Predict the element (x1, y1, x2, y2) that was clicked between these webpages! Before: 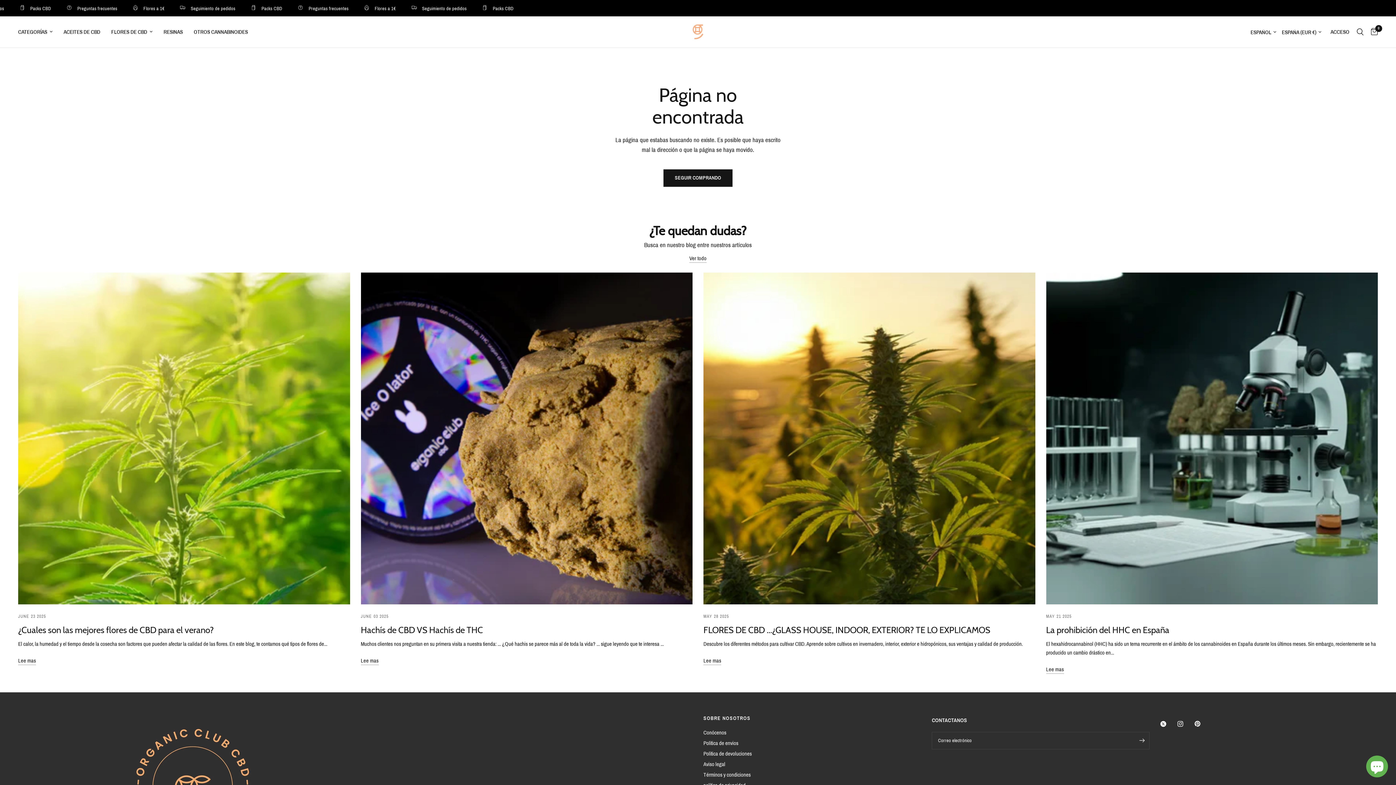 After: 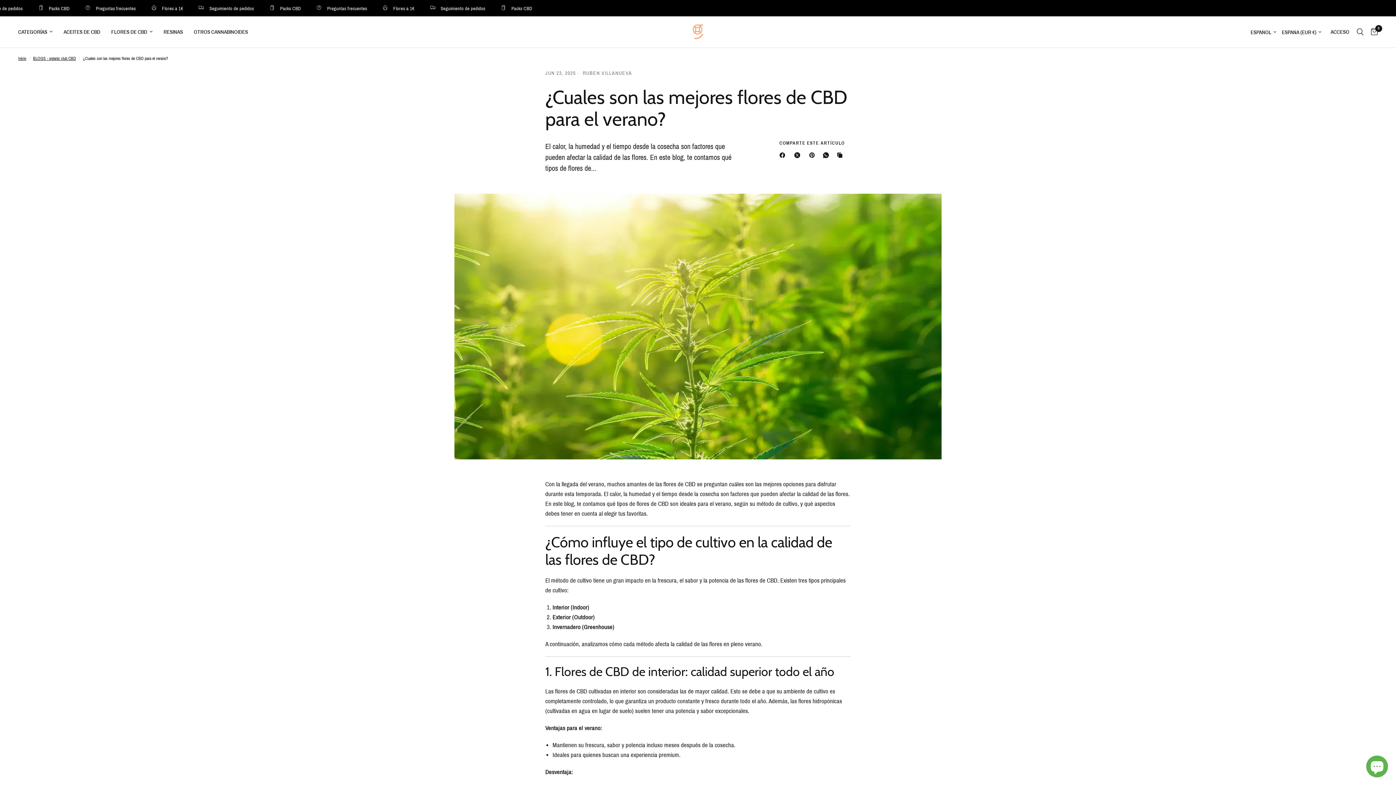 Action: bbox: (18, 658, 36, 664) label: Lee mas